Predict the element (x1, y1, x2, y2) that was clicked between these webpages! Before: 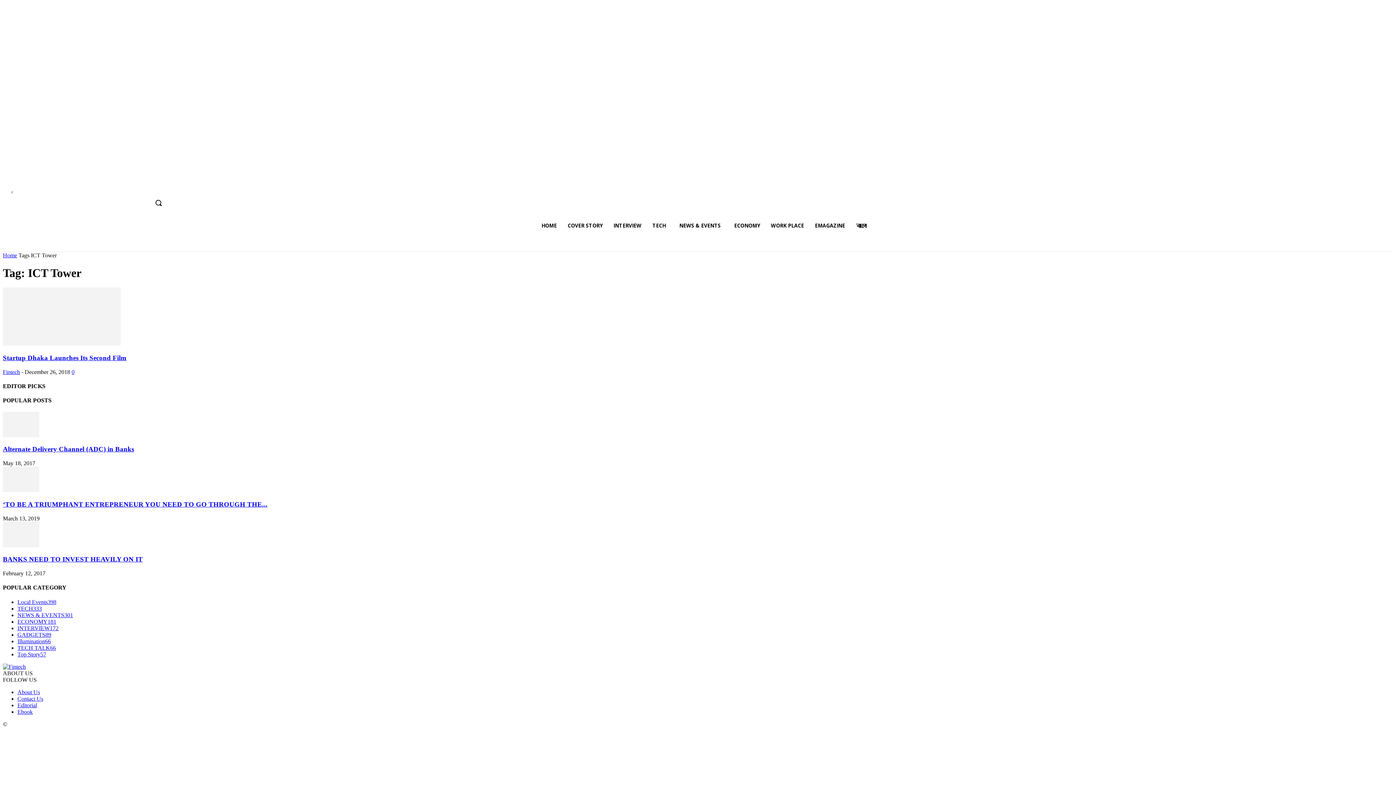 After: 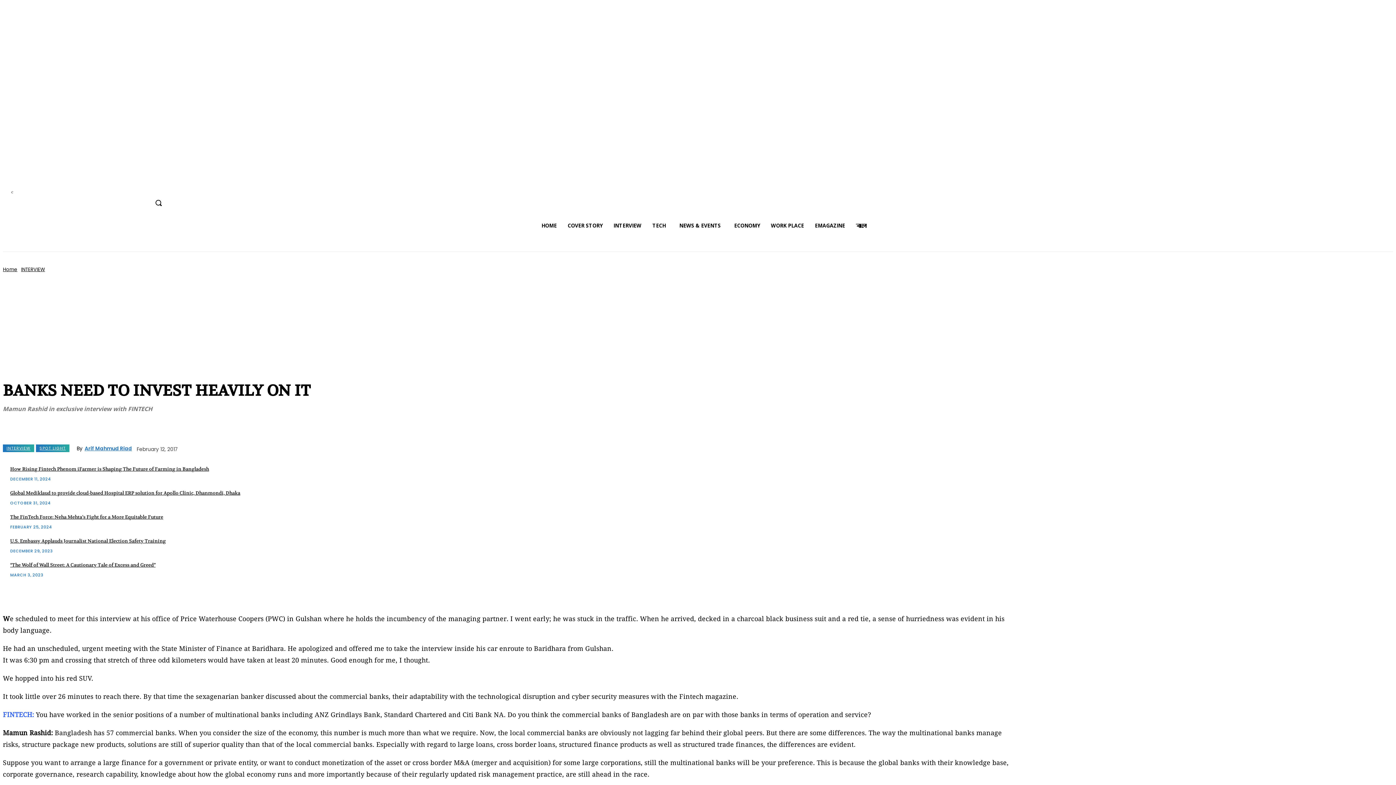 Action: bbox: (2, 542, 39, 548)